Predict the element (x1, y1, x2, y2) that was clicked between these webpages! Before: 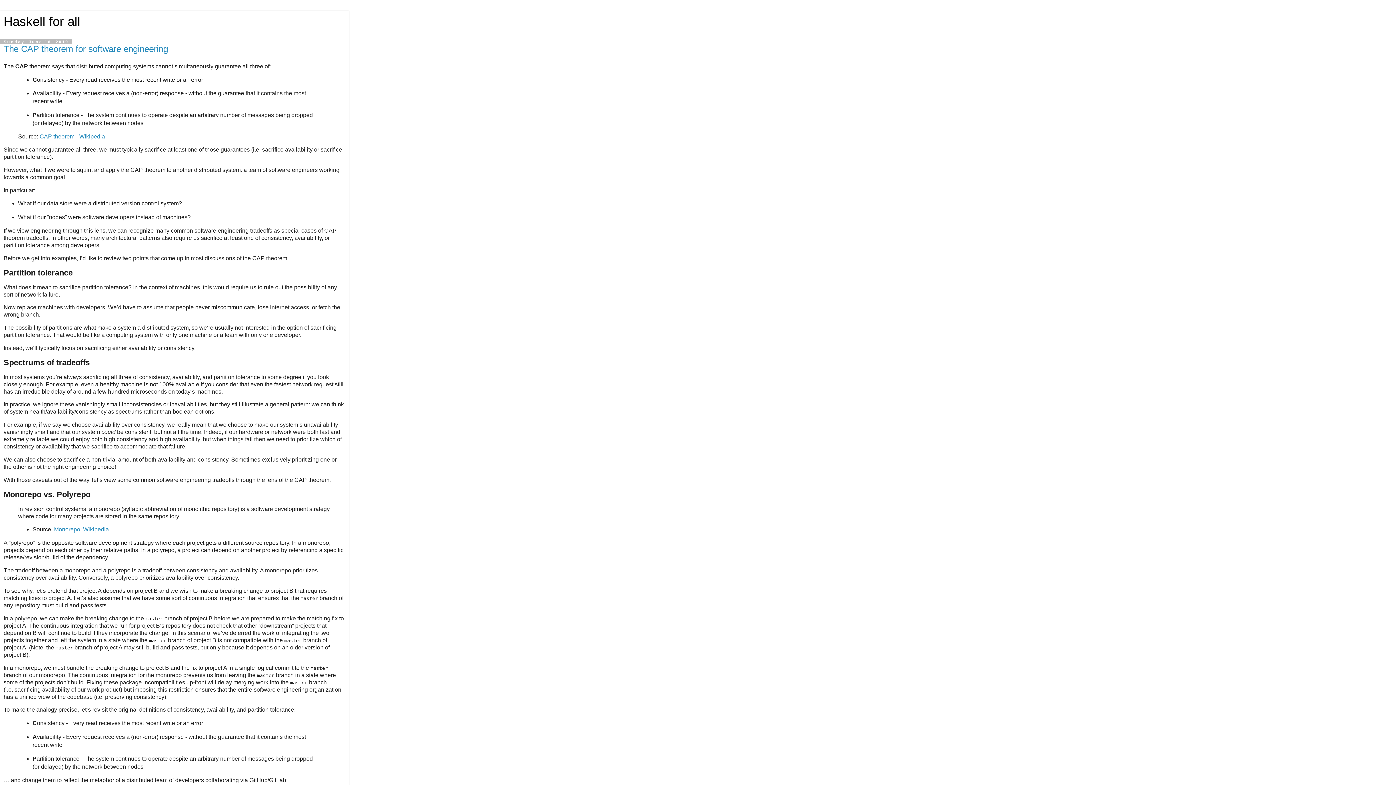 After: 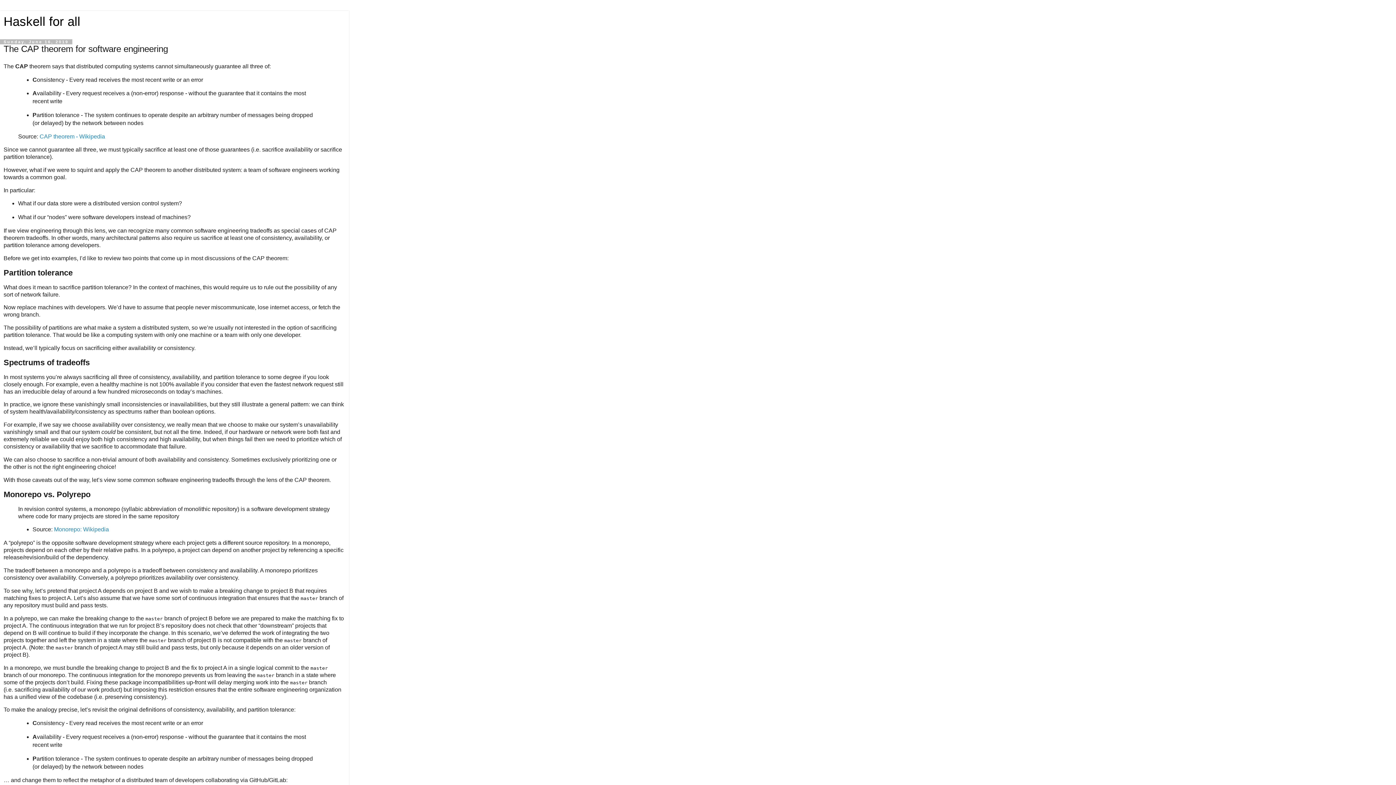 Action: bbox: (3, 44, 168, 53) label: The CAP theorem for software engineering